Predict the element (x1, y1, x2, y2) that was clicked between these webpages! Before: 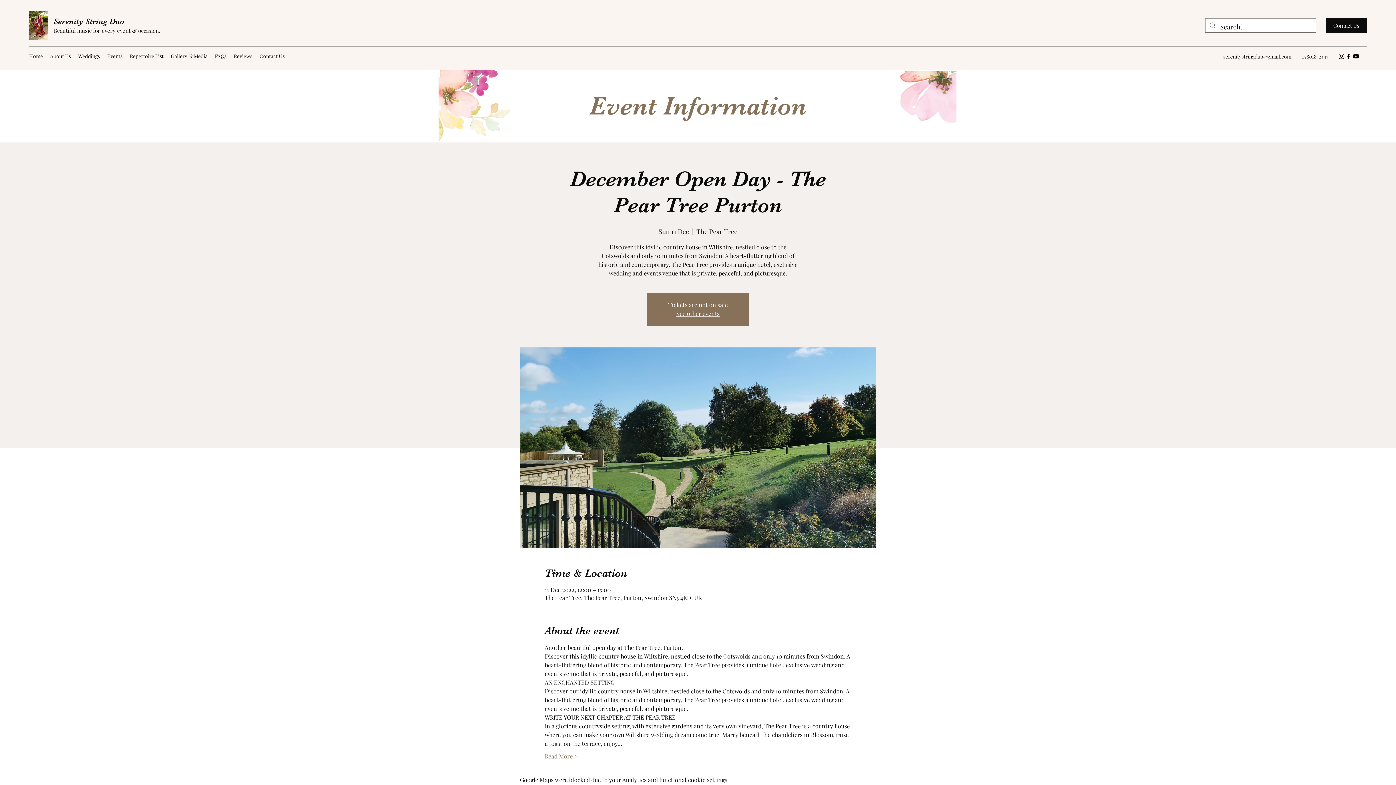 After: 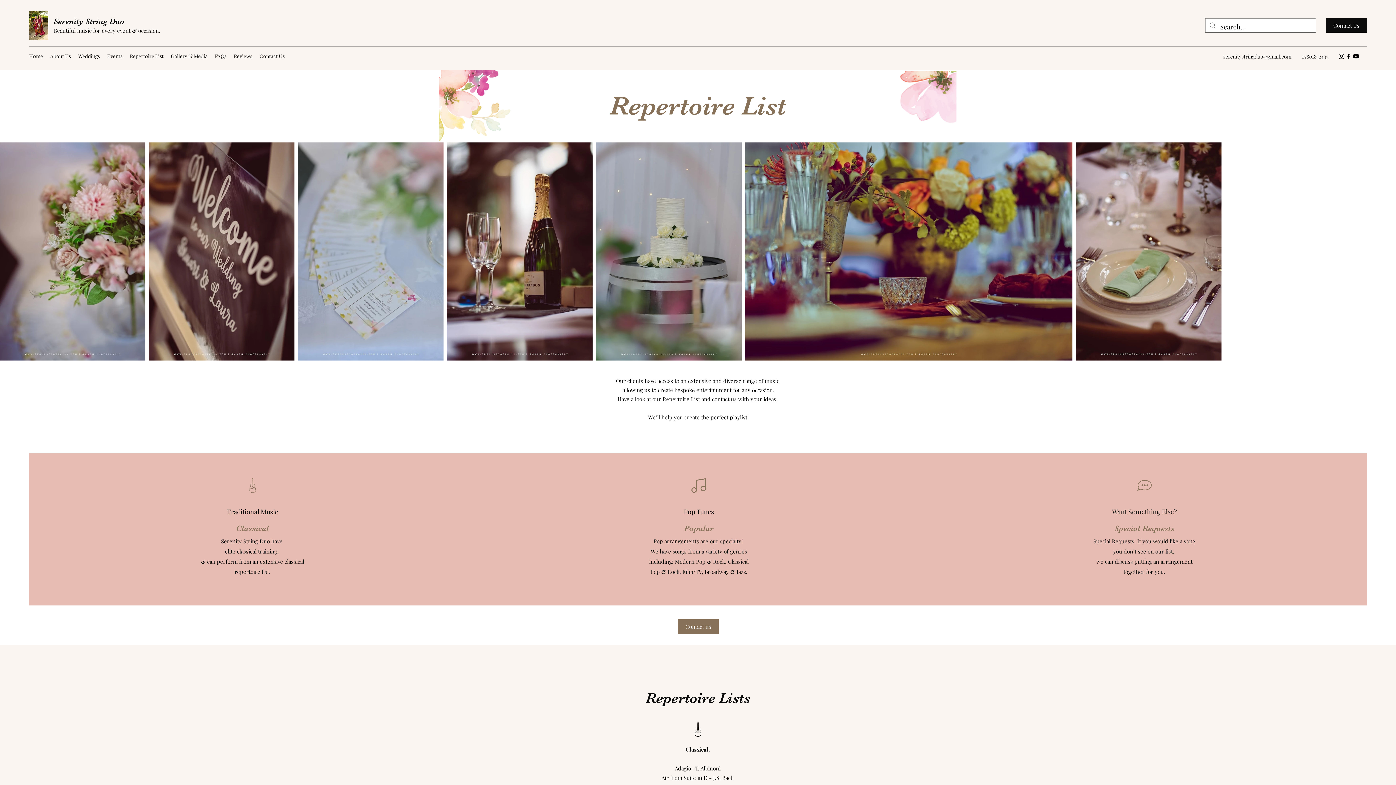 Action: bbox: (126, 50, 167, 61) label: Repertoire List